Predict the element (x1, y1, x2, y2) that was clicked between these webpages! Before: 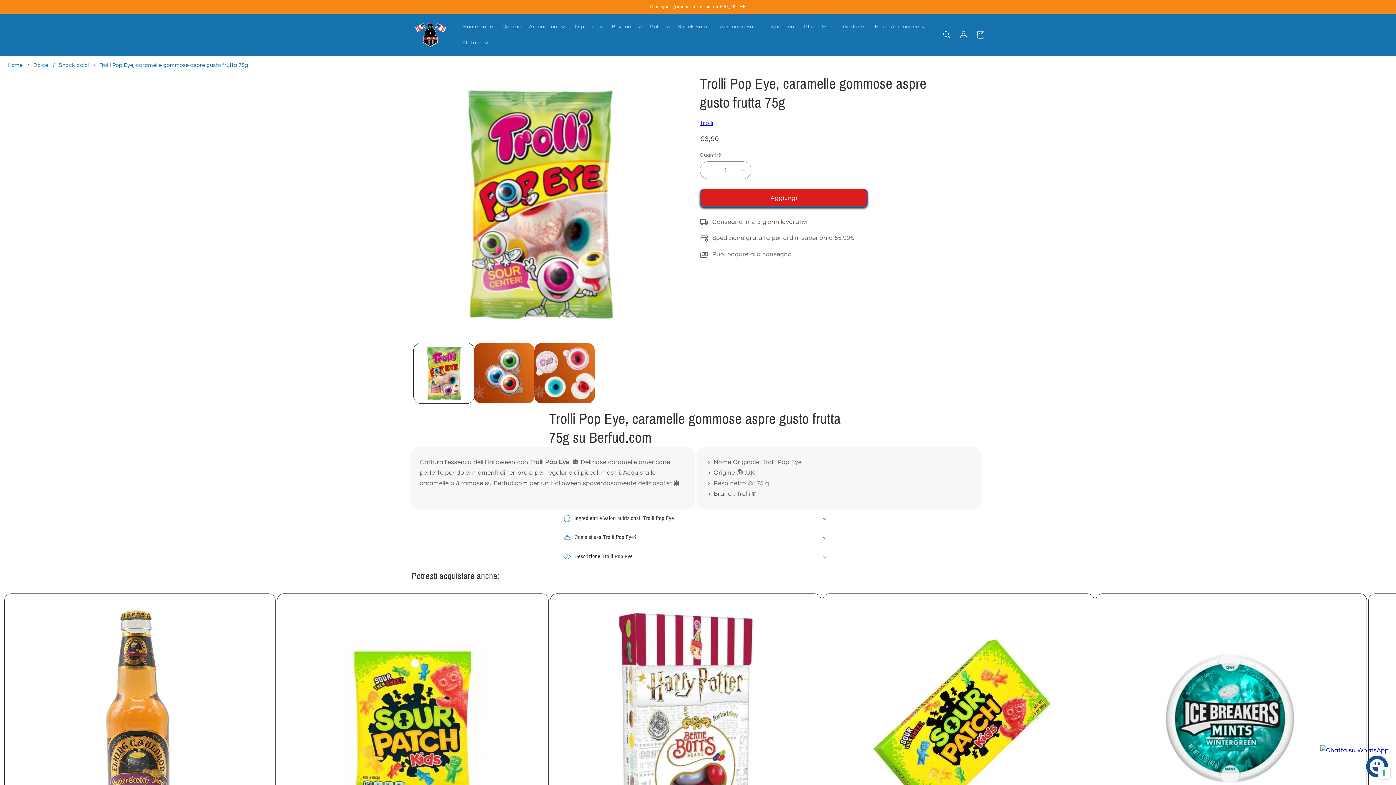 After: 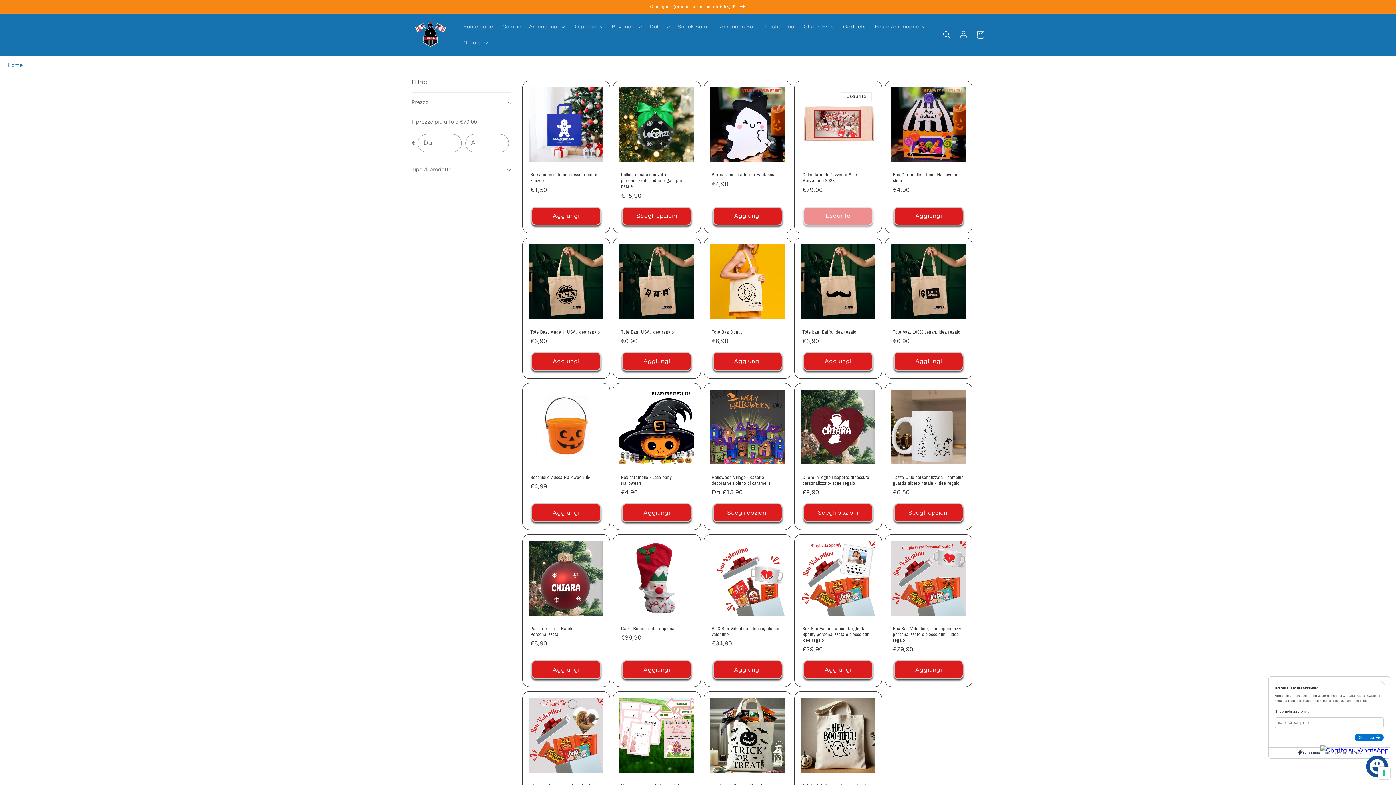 Action: bbox: (838, 19, 870, 34) label: Gadgets